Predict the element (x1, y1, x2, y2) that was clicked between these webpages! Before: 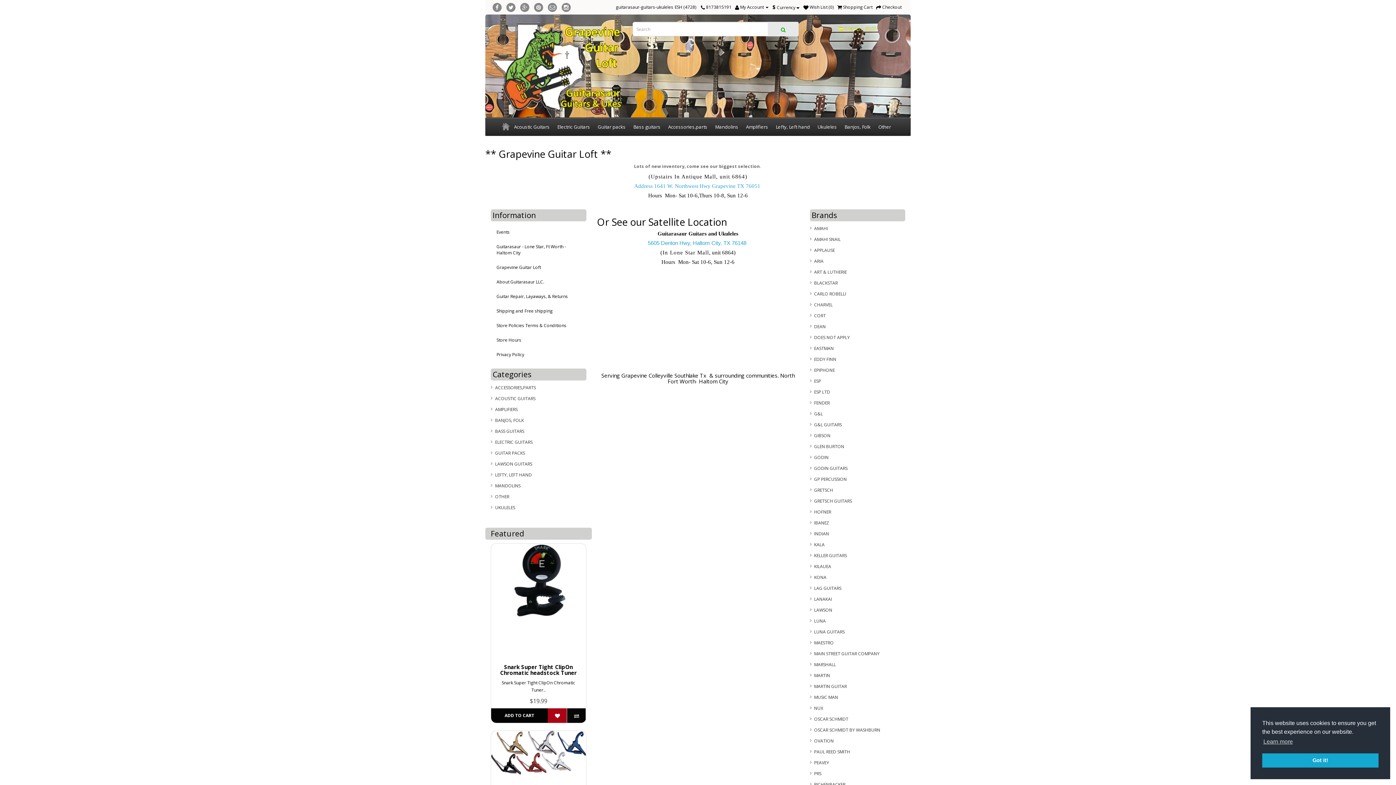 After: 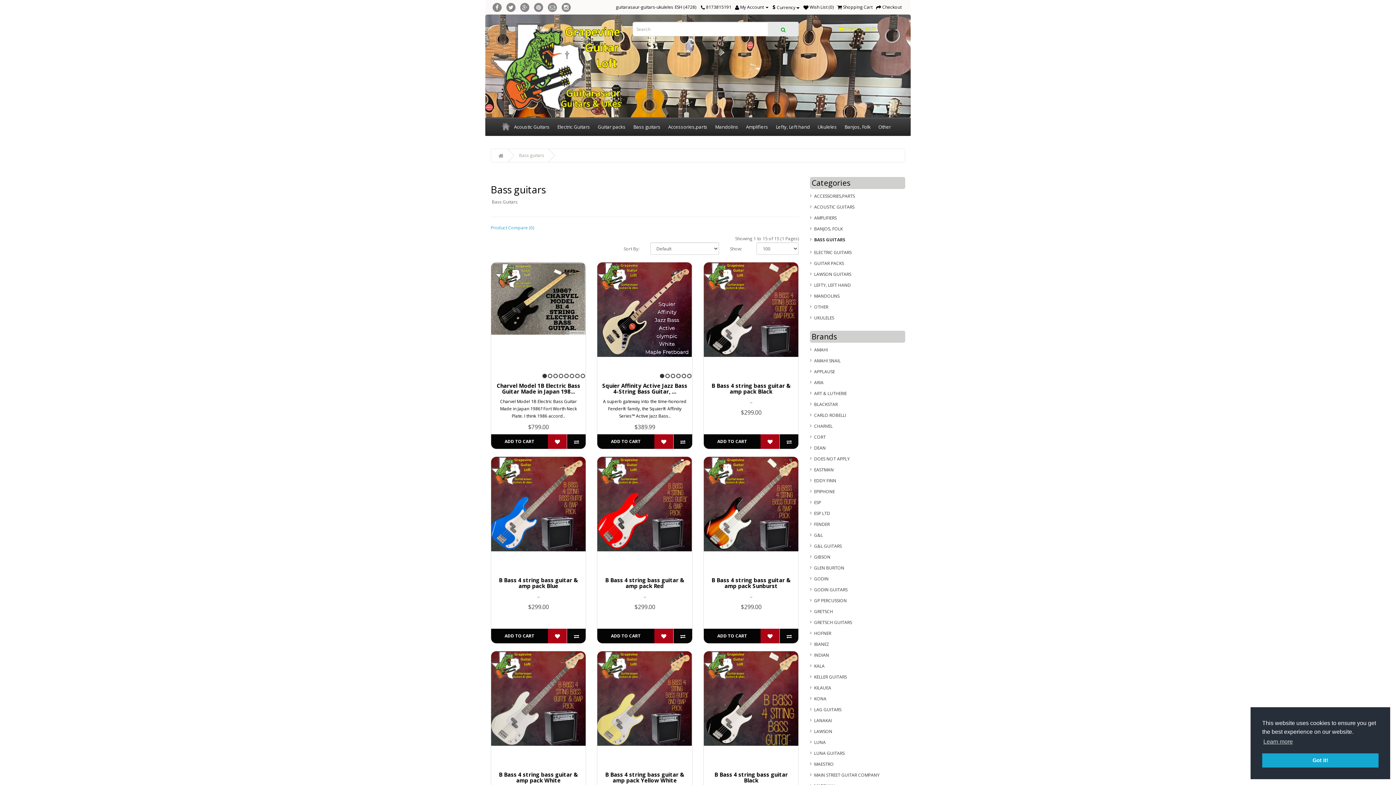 Action: bbox: (629, 117, 664, 136) label: Bass guitars